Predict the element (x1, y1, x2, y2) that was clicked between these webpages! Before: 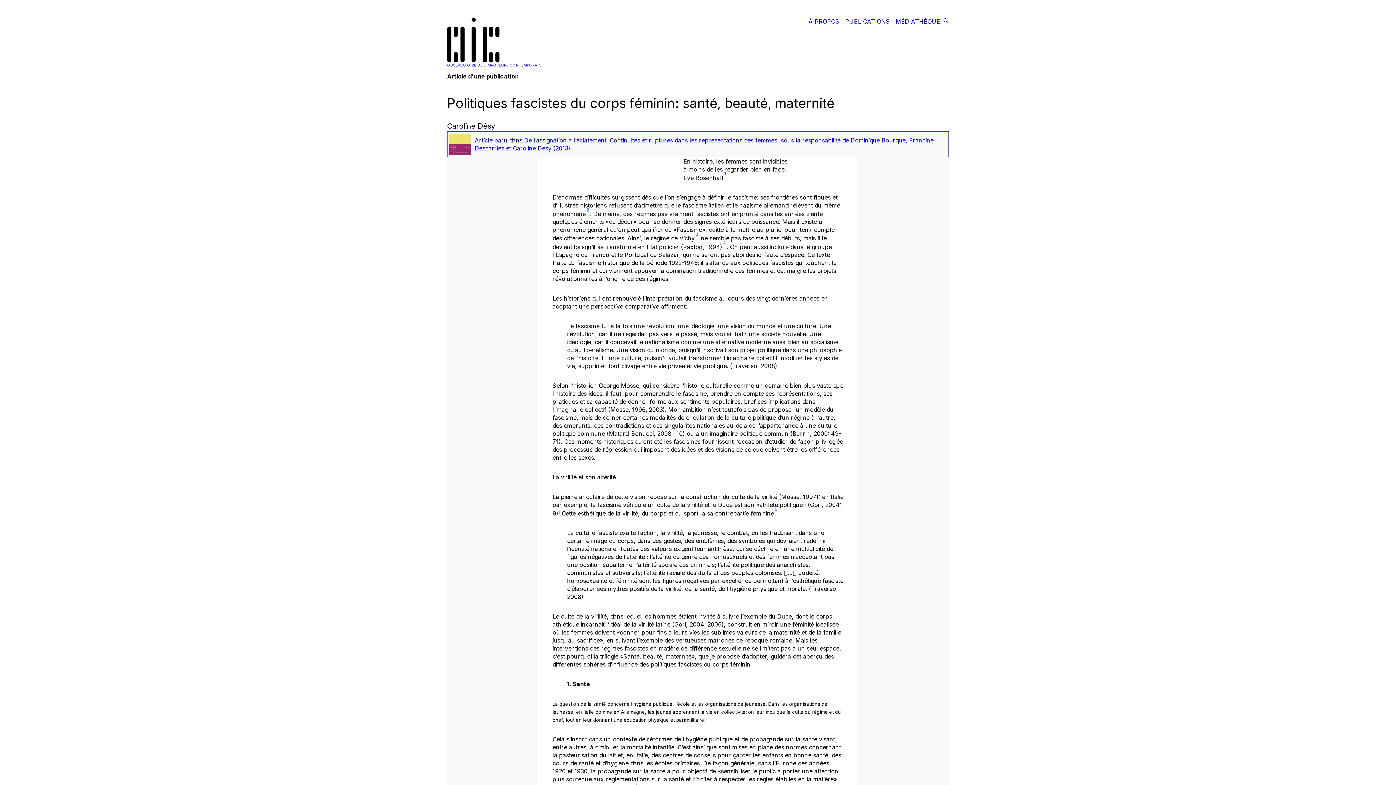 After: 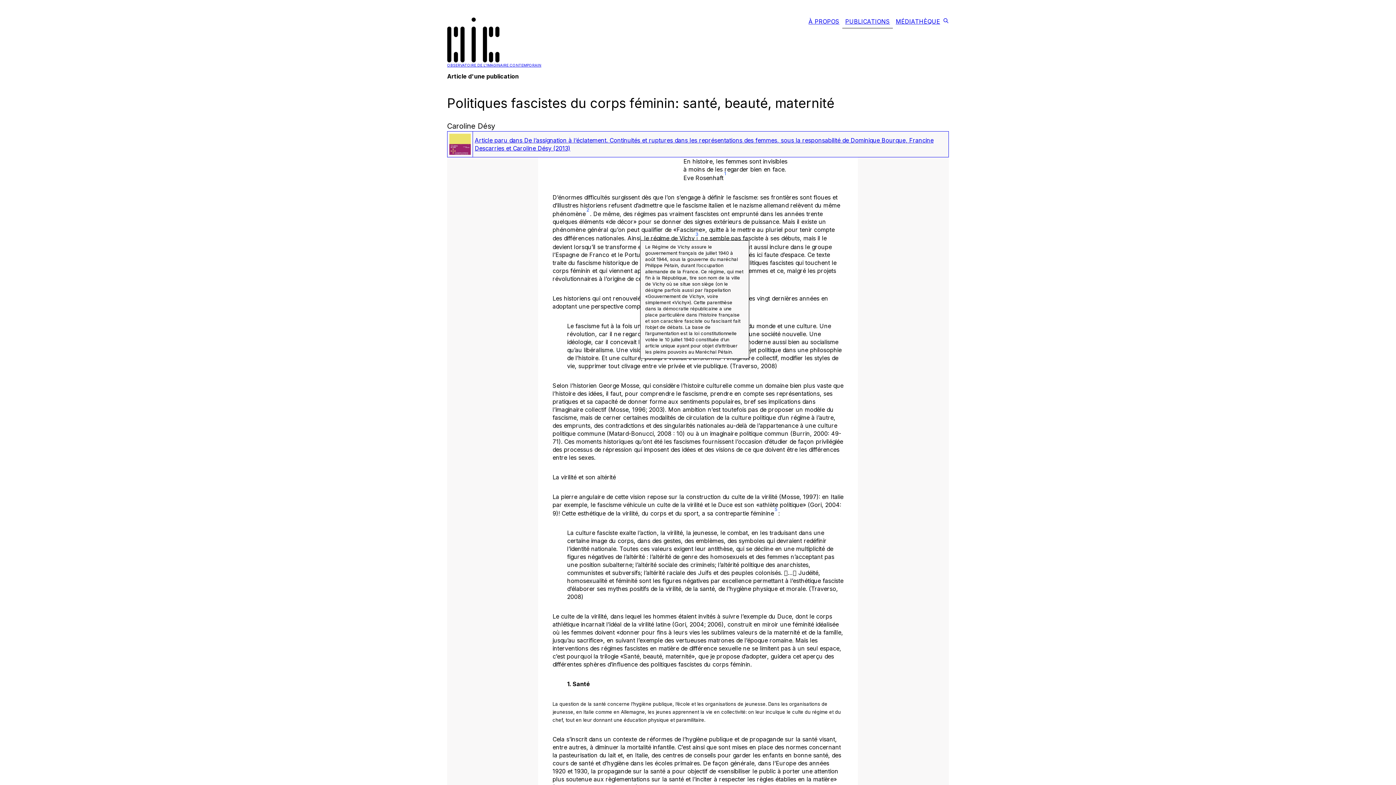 Action: bbox: (695, 231, 698, 237) label: 3